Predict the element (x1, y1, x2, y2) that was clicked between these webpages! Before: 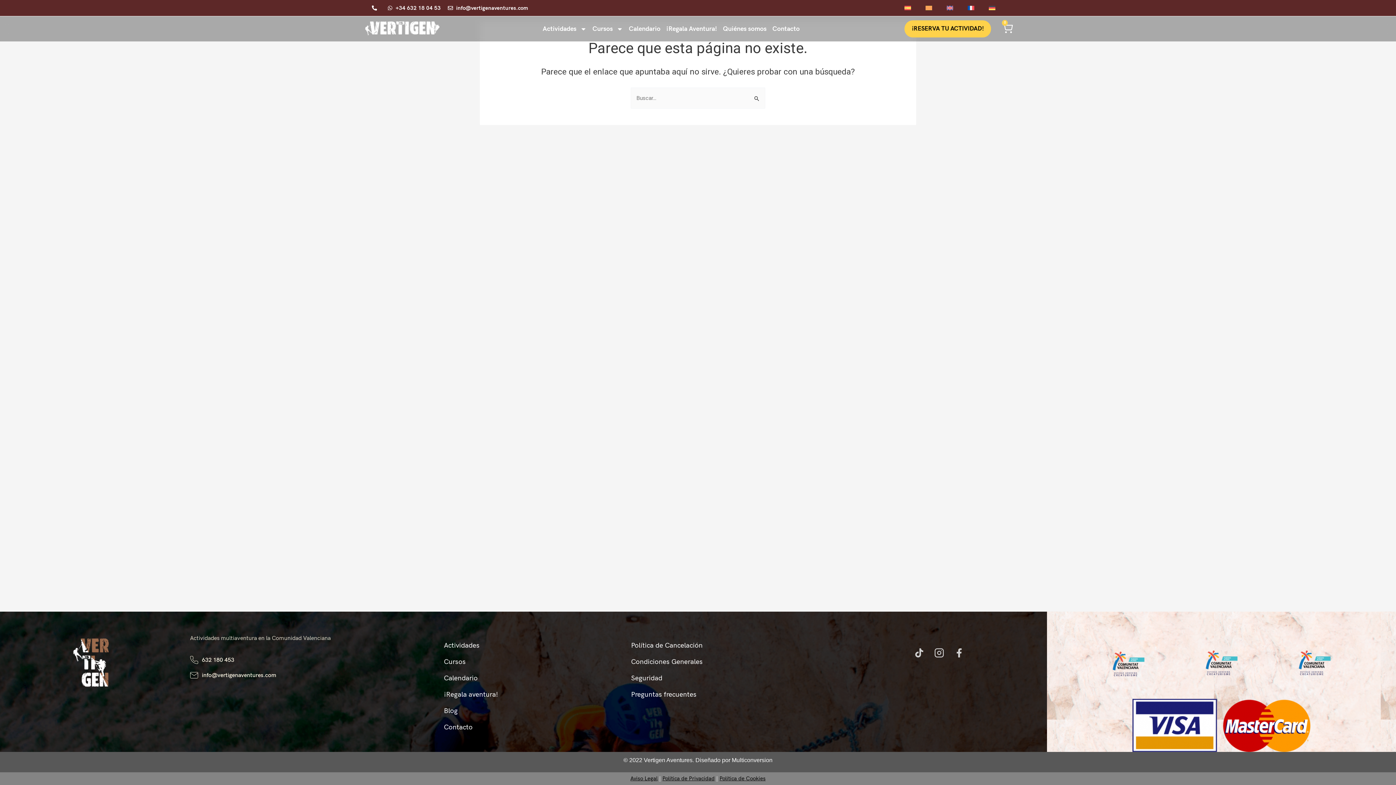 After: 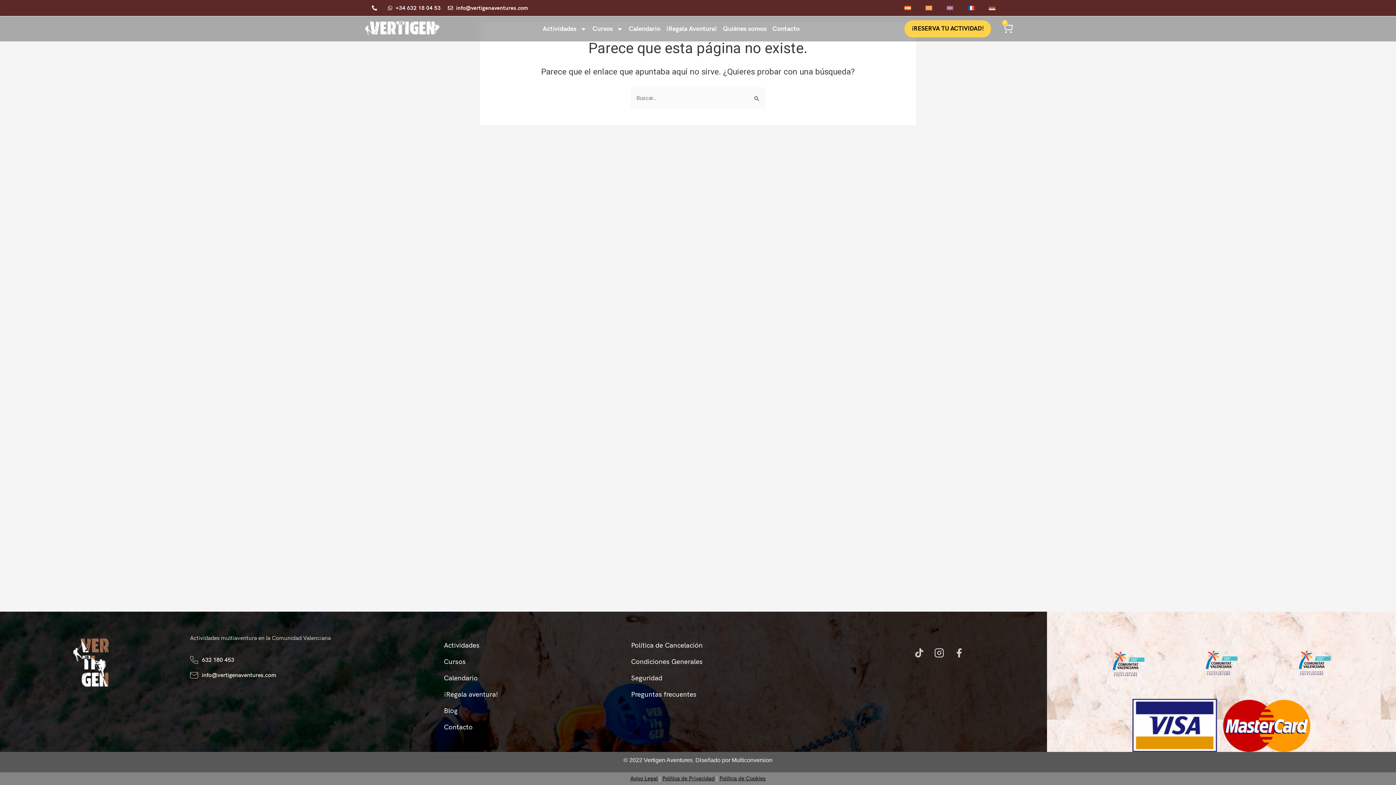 Action: bbox: (631, 689, 831, 701) label: Preguntas frecuentes